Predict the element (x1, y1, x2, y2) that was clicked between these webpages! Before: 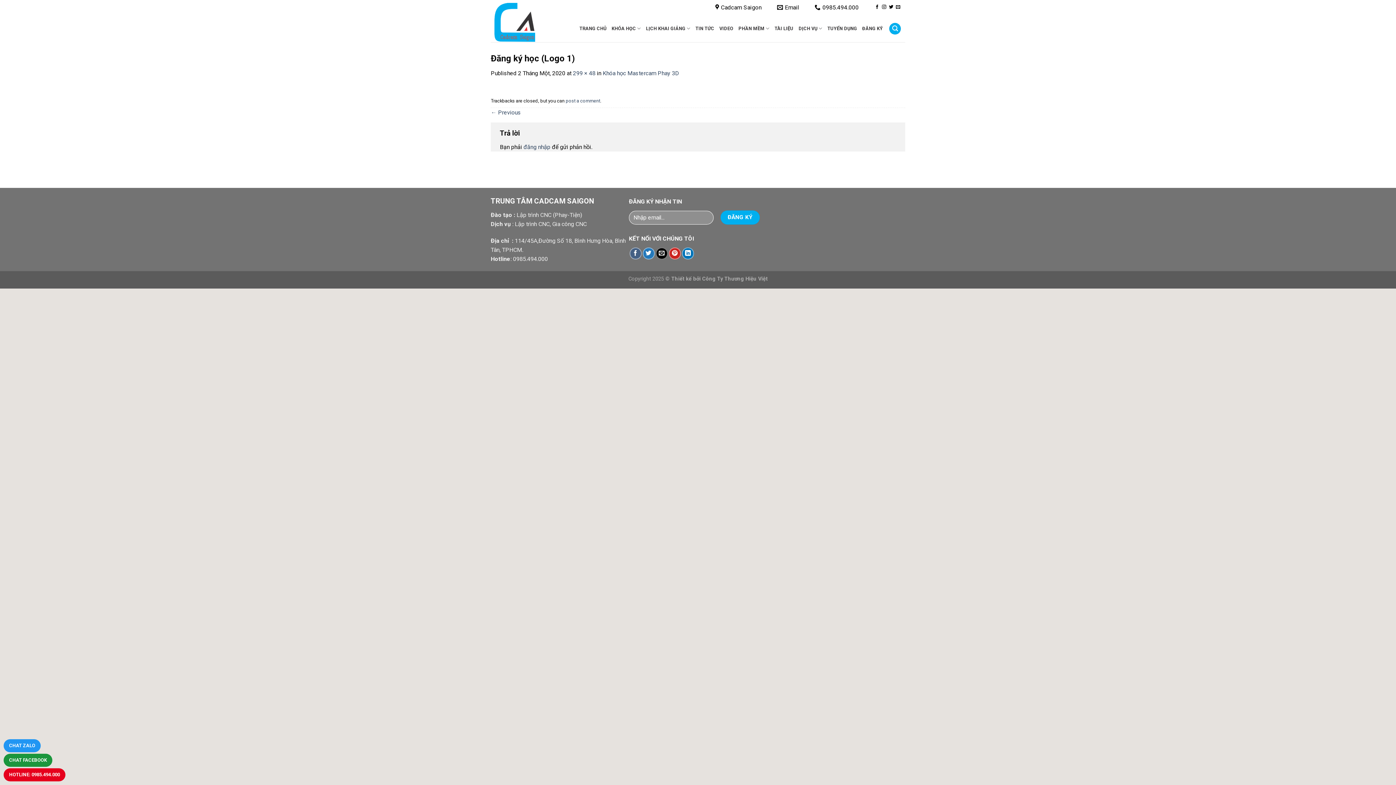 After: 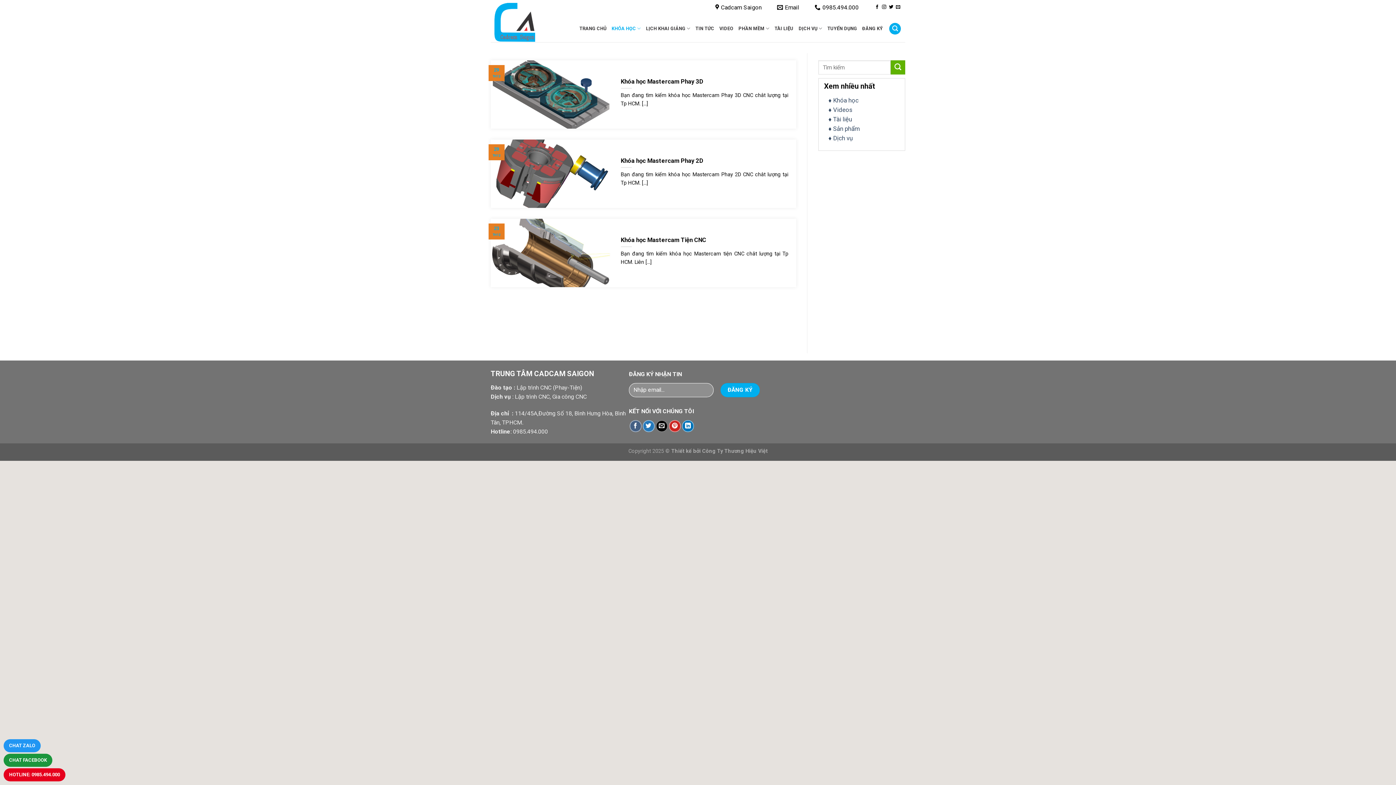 Action: bbox: (611, 21, 641, 35) label: KHÓA HỌC